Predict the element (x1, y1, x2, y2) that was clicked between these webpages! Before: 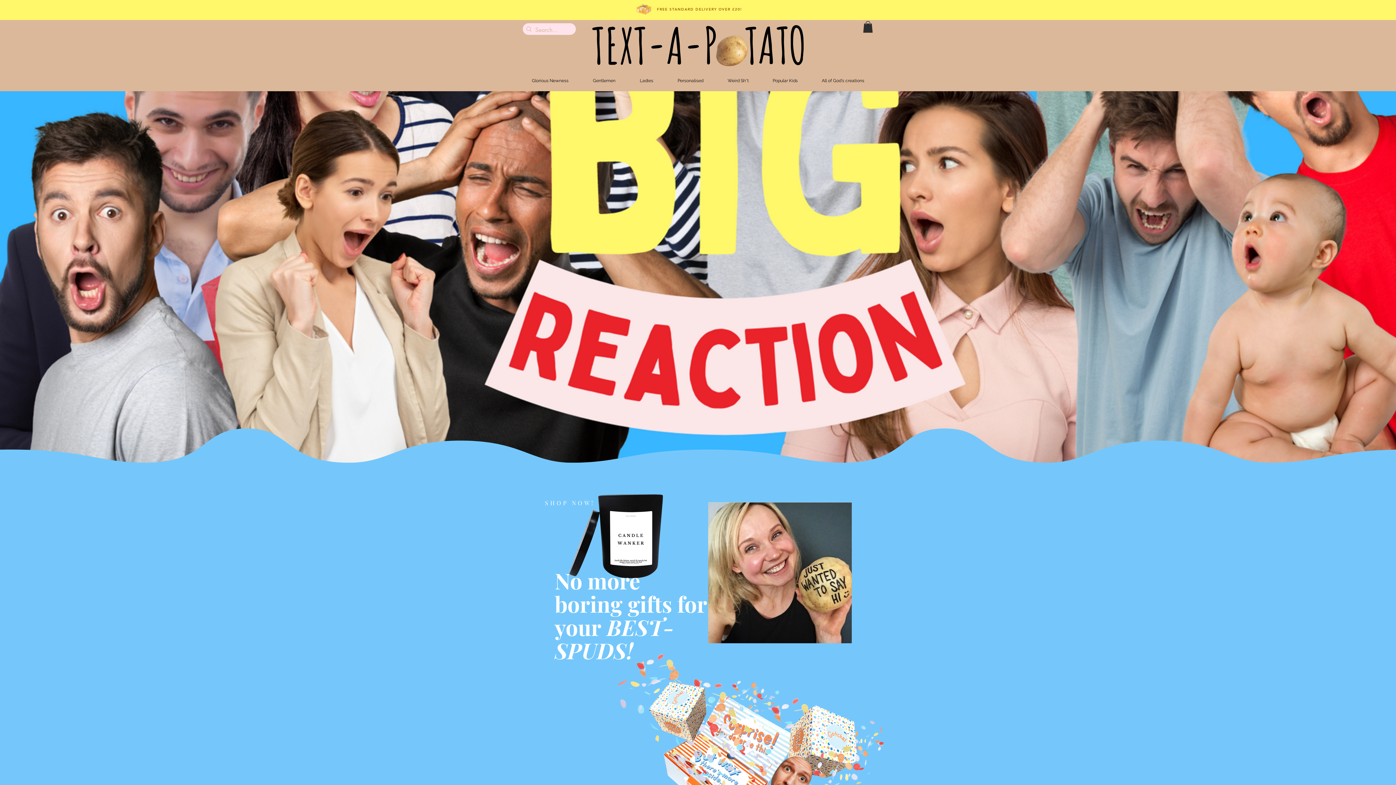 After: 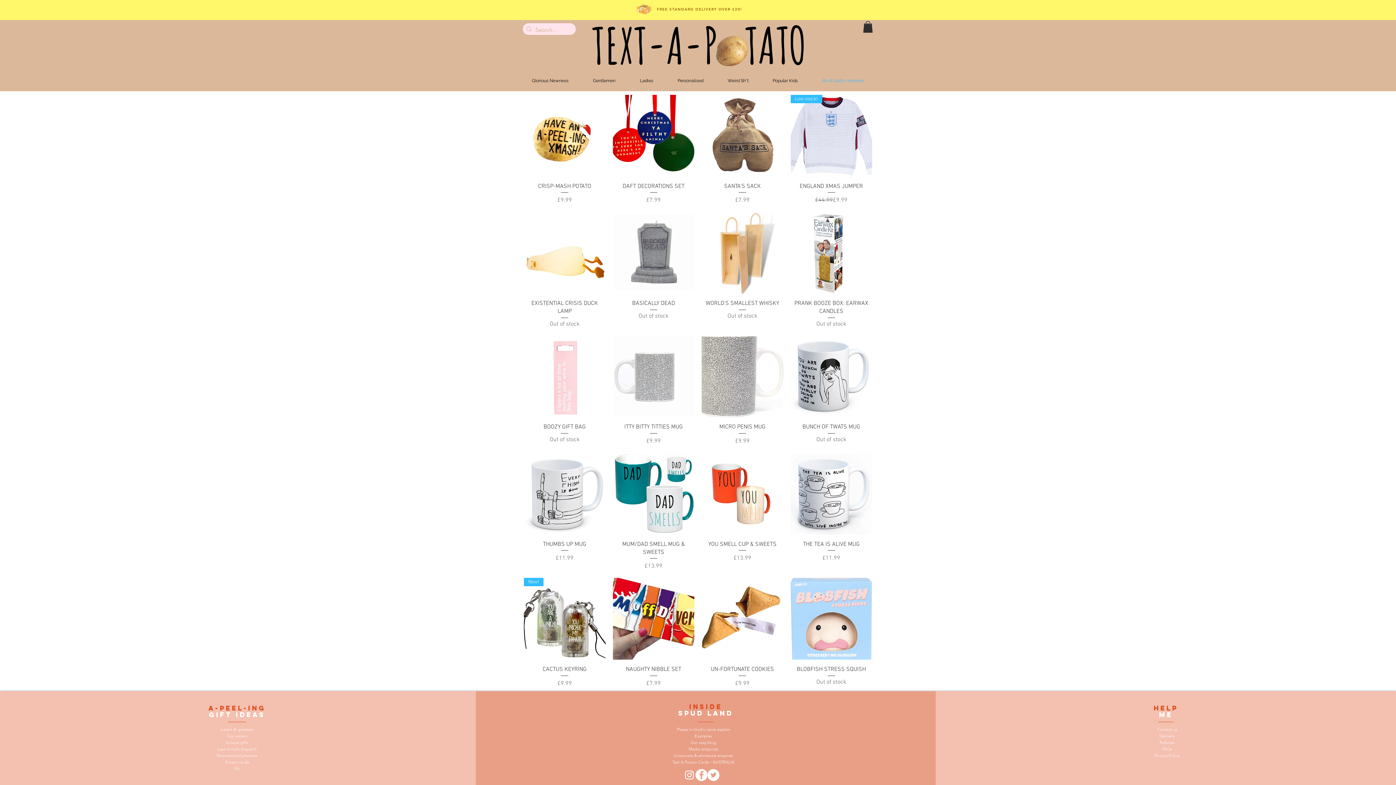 Action: label: All of God's creations bbox: (810, 70, 876, 91)